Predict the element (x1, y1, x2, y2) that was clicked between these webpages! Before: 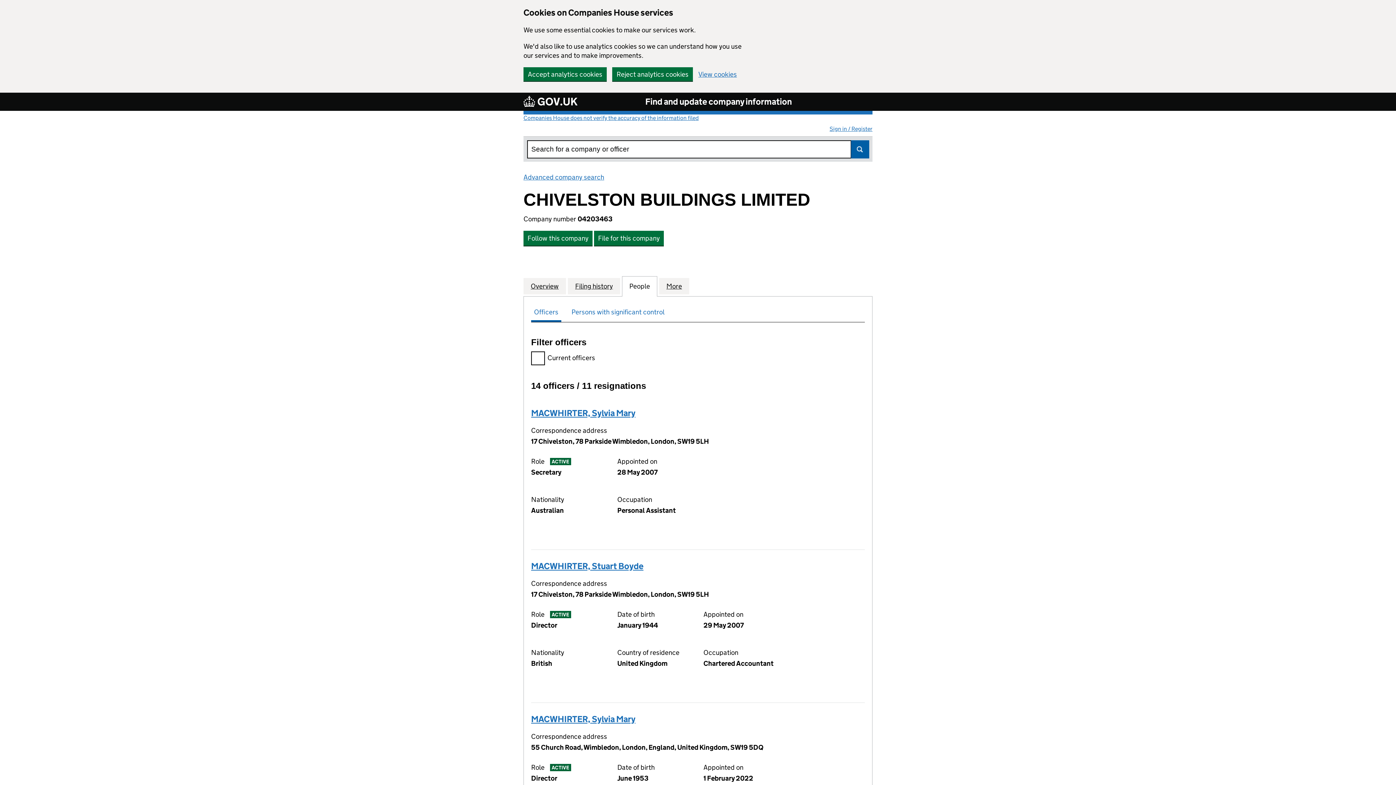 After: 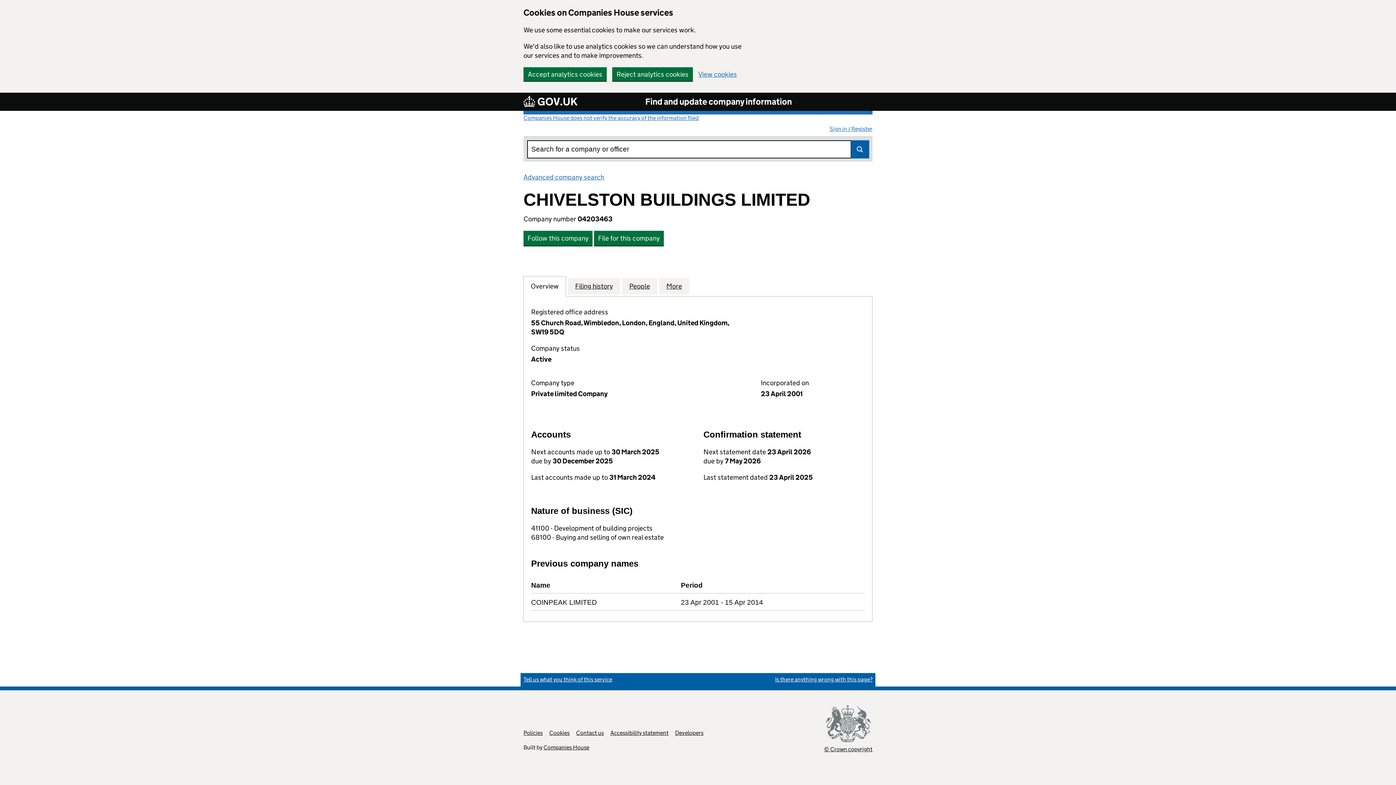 Action: label: Company
Overview
for CHIVELSTON BUILDINGS LIMITED (04203463) bbox: (530, 281, 558, 290)